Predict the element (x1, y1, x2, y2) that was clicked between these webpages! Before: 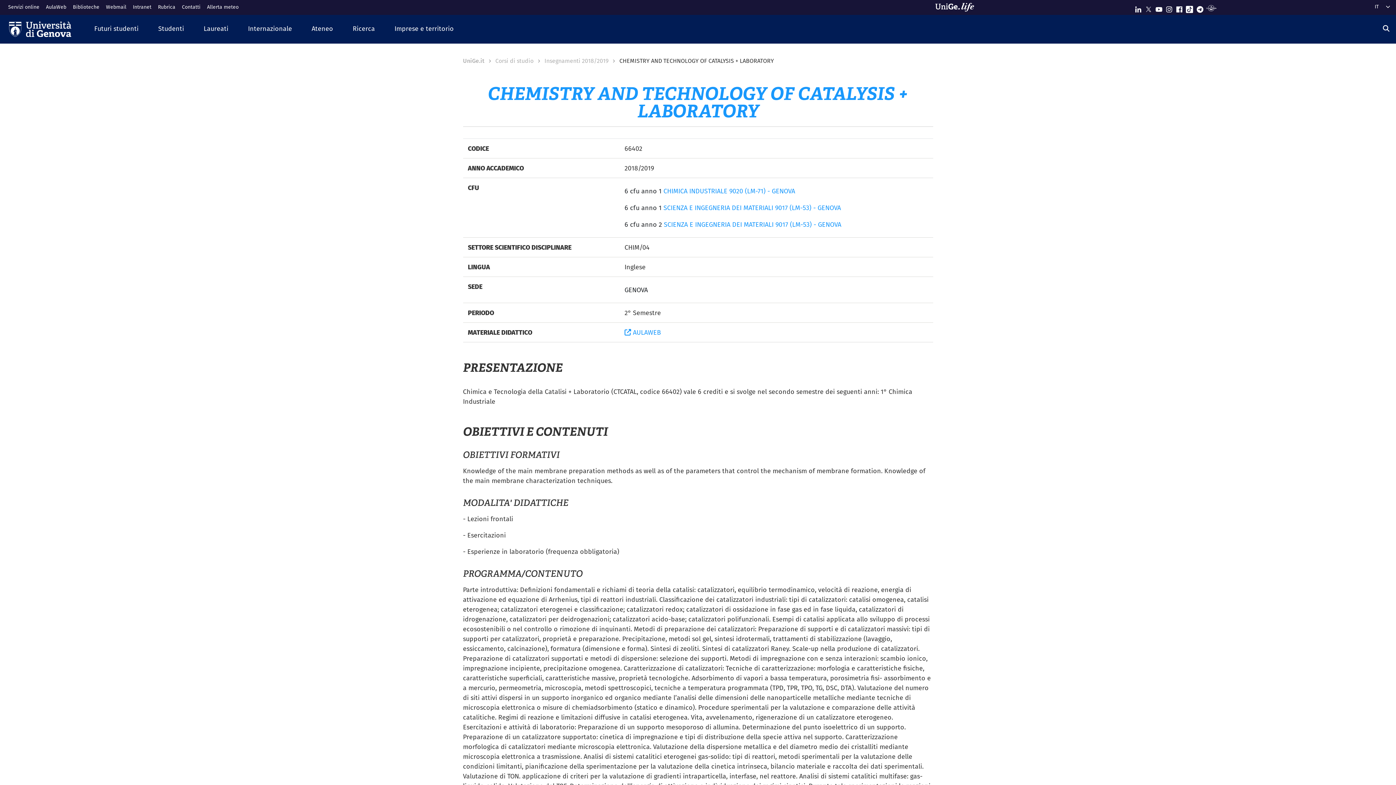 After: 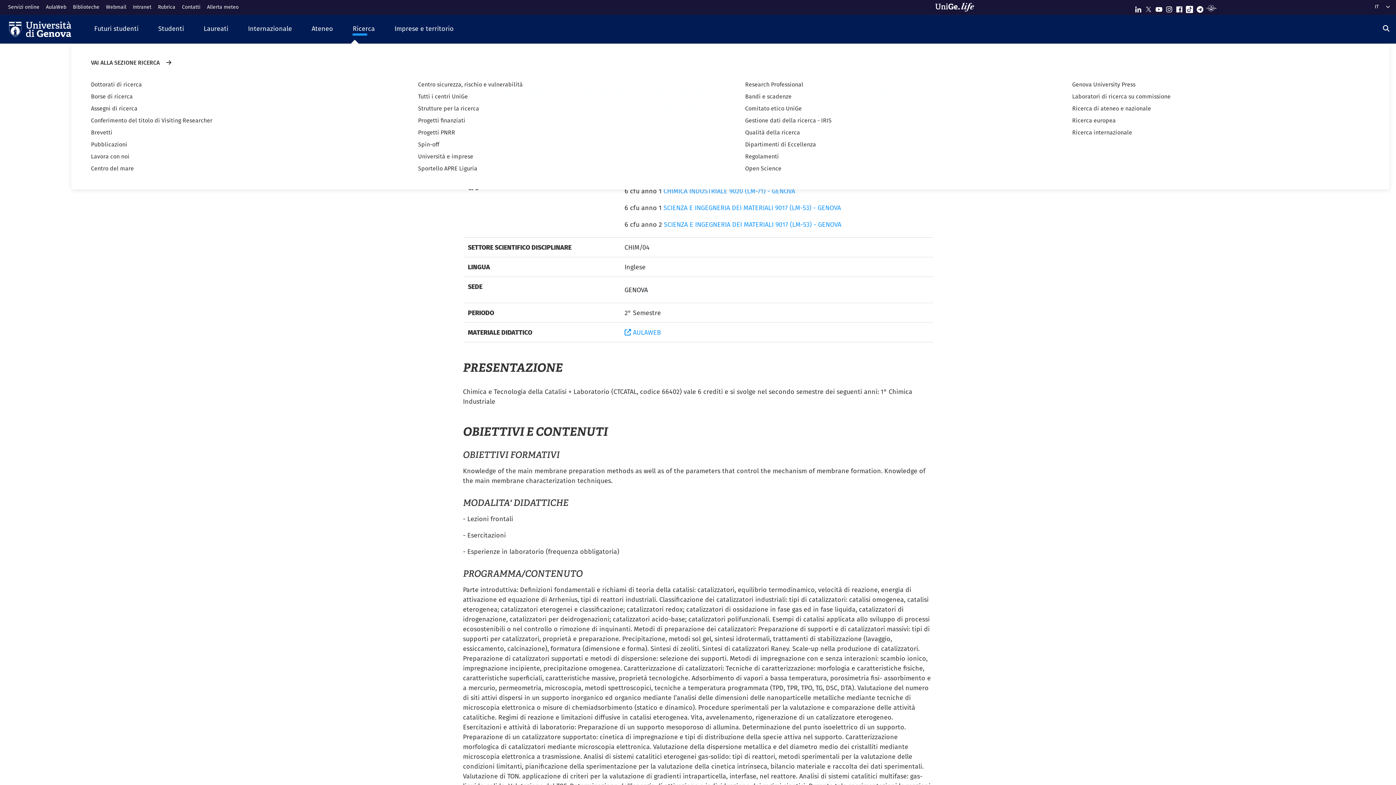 Action: bbox: (343, 18, 384, 39) label: Ricerca